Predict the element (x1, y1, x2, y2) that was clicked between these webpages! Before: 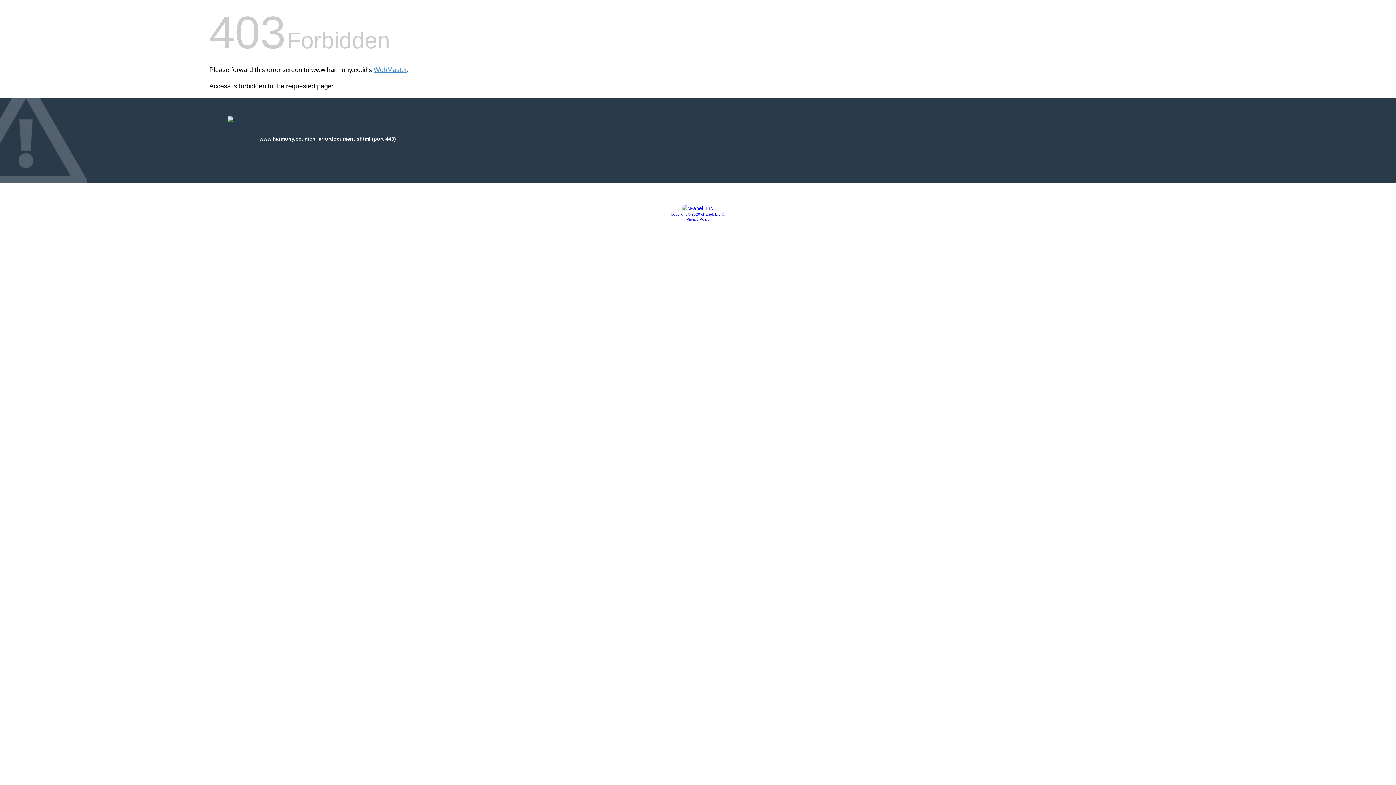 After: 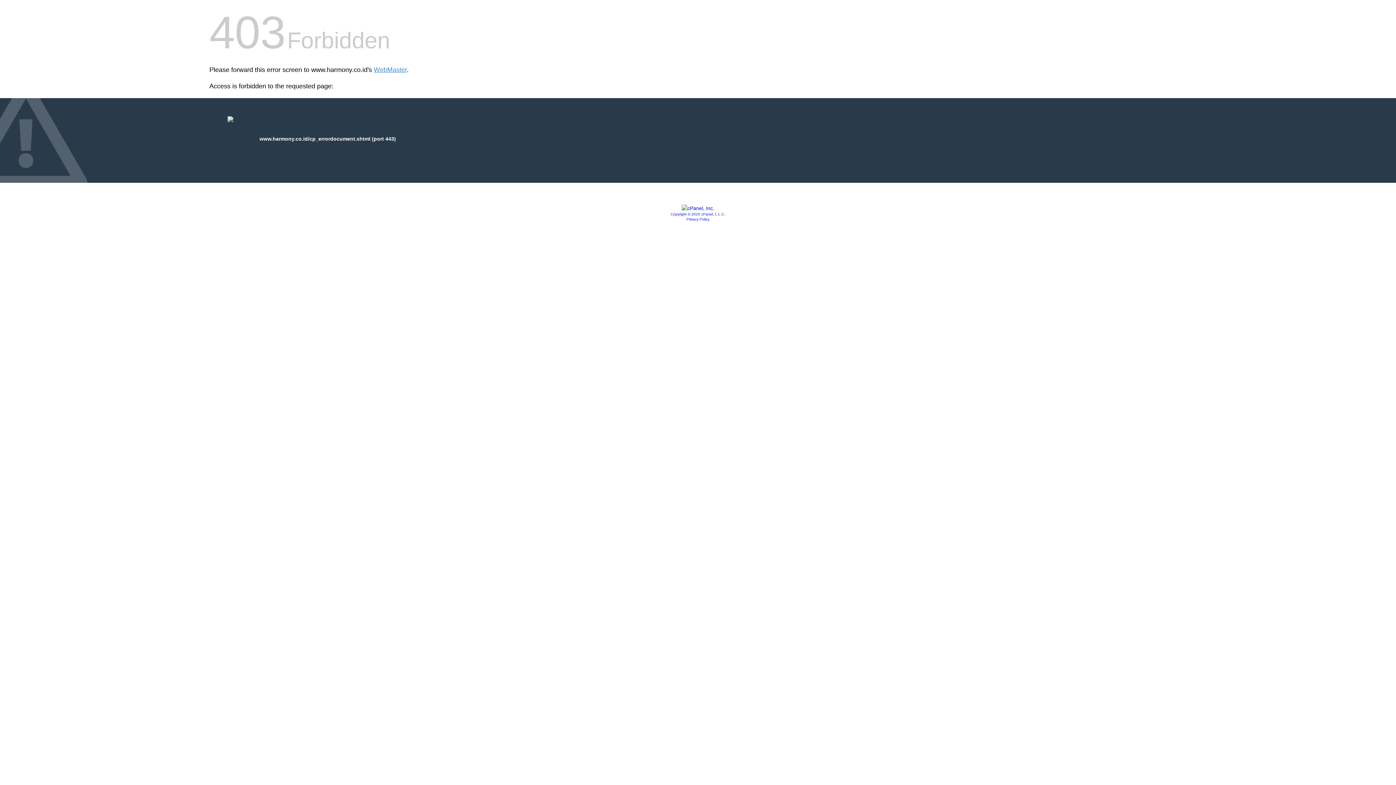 Action: bbox: (681, 205, 714, 211)